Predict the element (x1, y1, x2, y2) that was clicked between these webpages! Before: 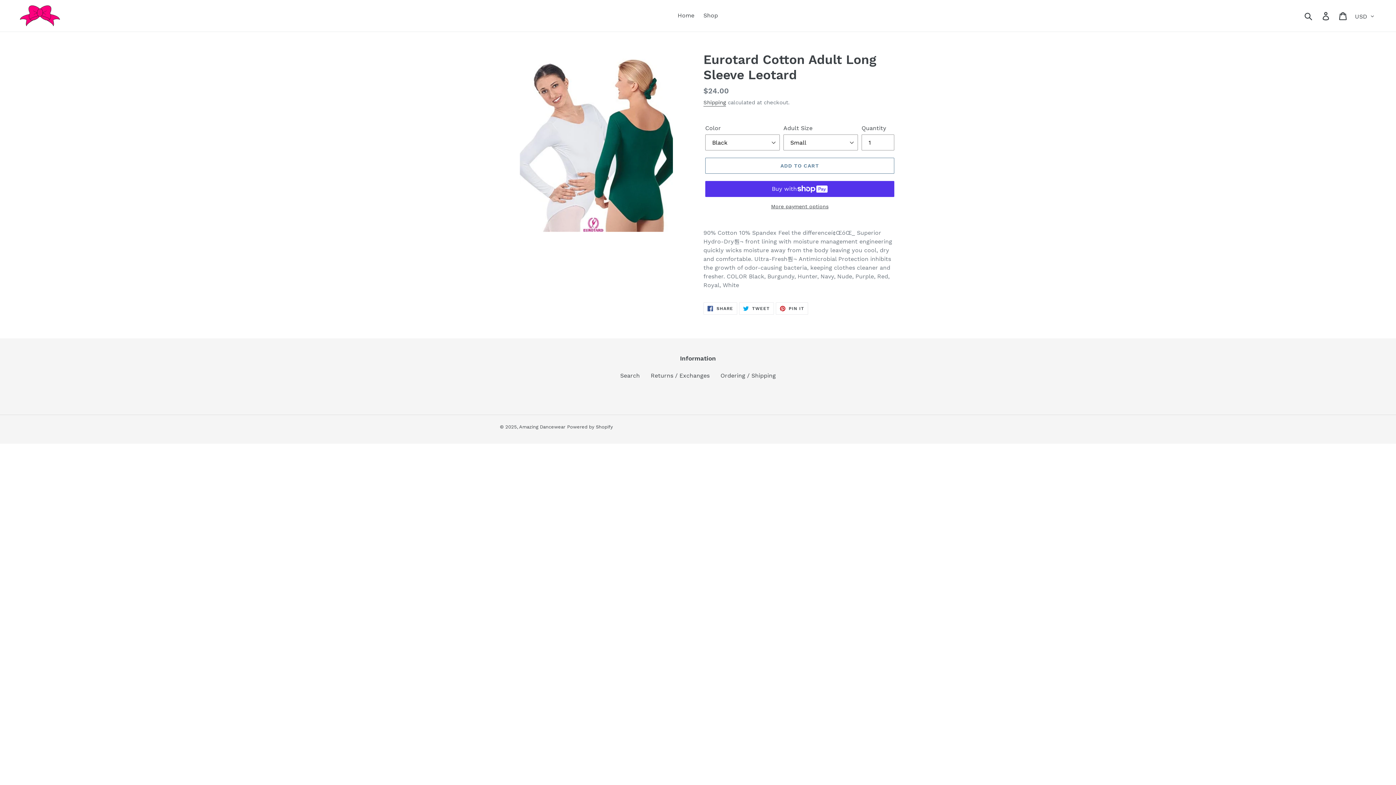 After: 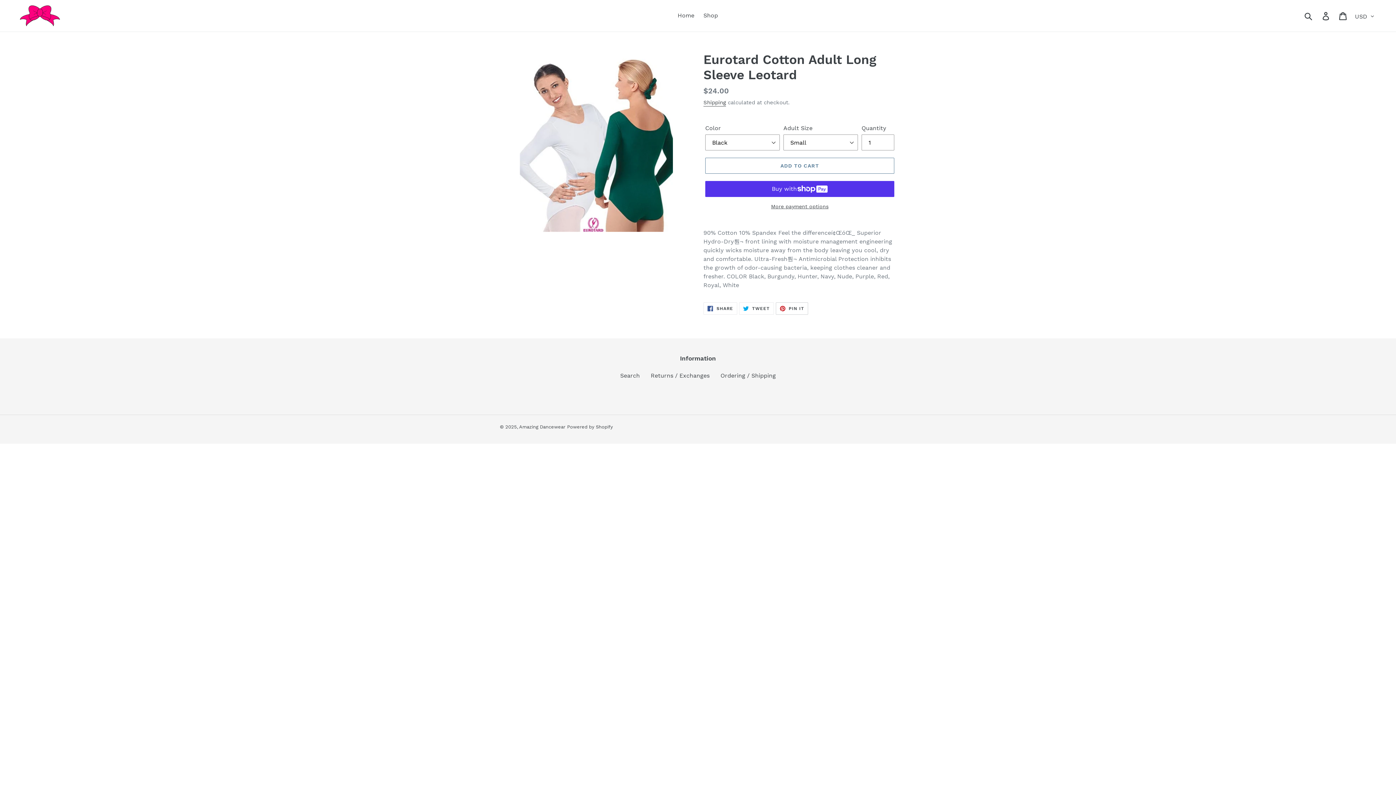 Action: bbox: (775, 302, 808, 315) label:  PIN IT
PIN ON PINTEREST